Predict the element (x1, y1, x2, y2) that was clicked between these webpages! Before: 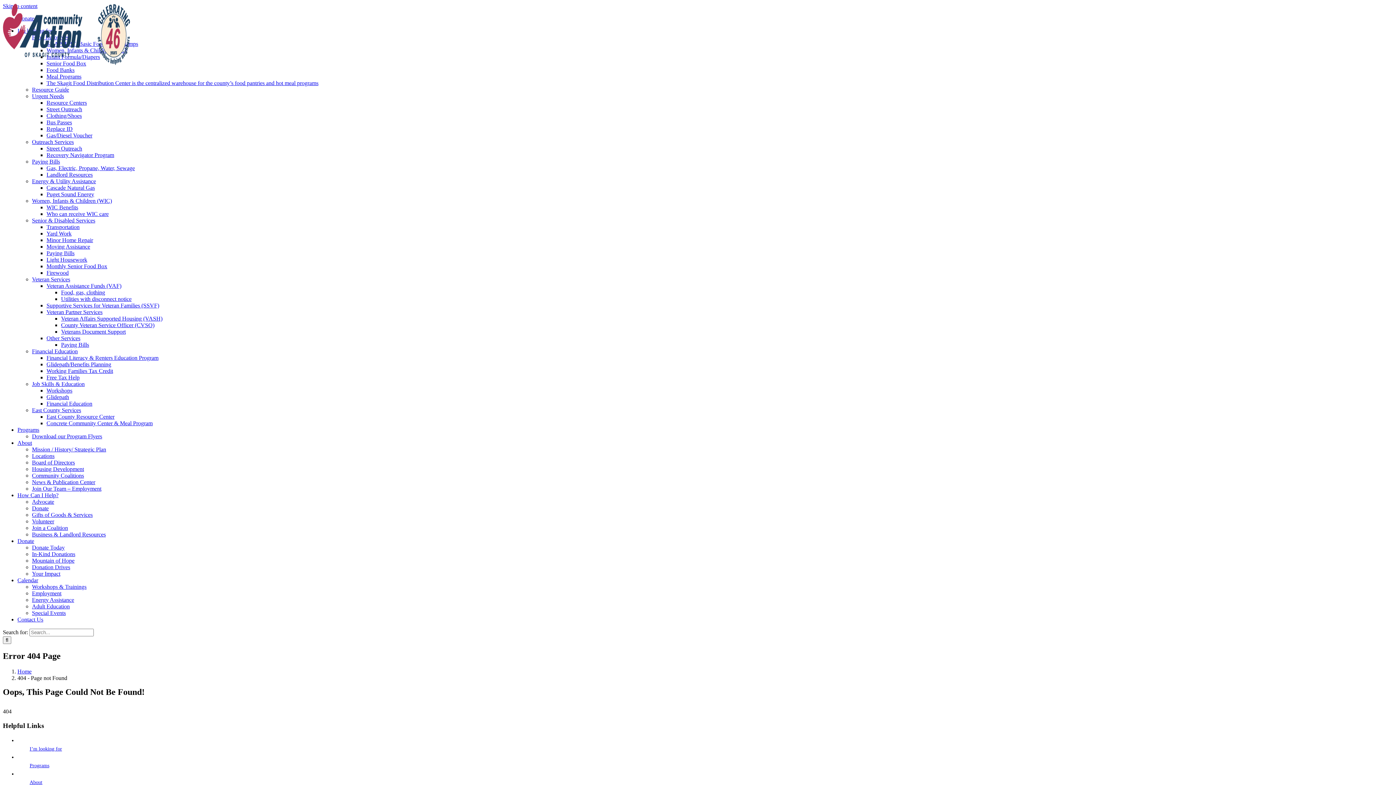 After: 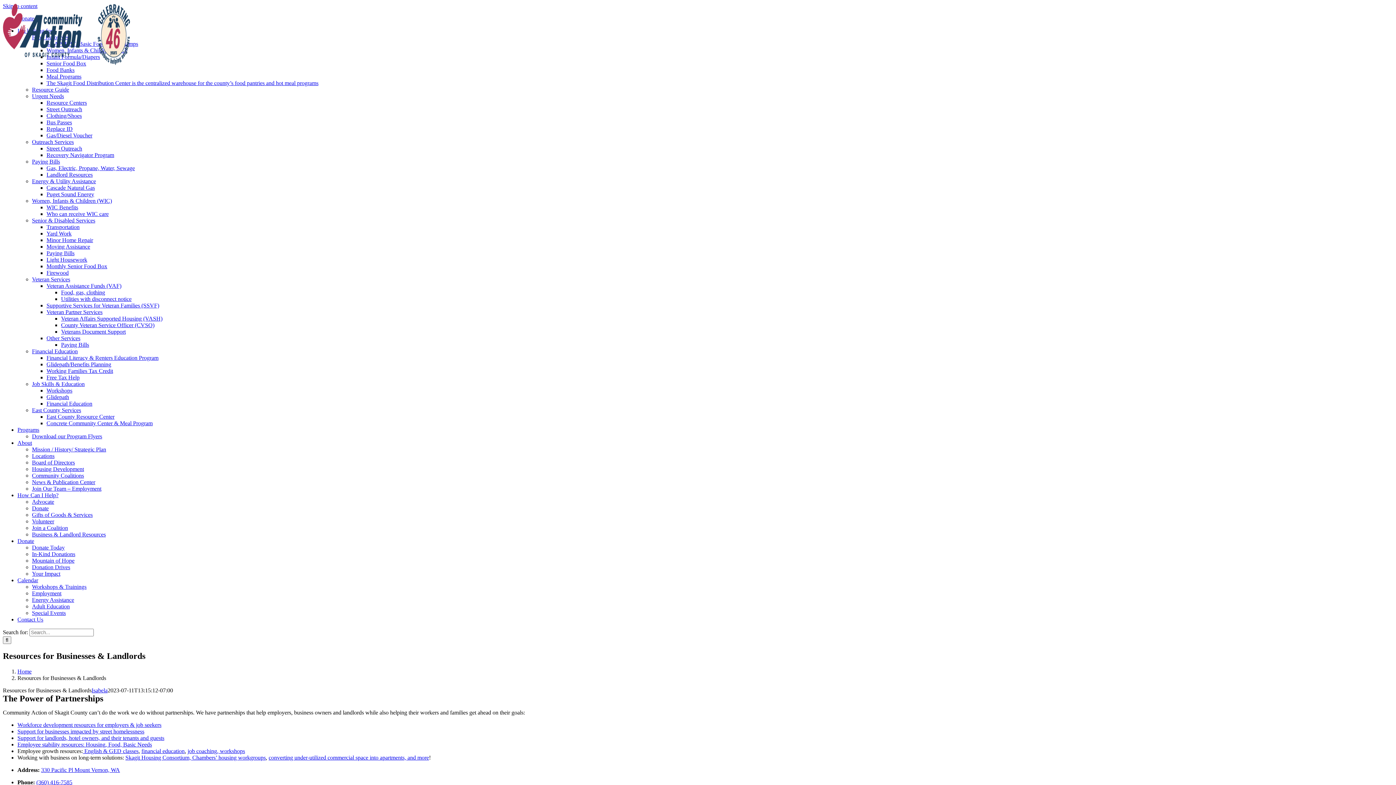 Action: bbox: (32, 531, 105, 537) label: Business & Landlord Resources